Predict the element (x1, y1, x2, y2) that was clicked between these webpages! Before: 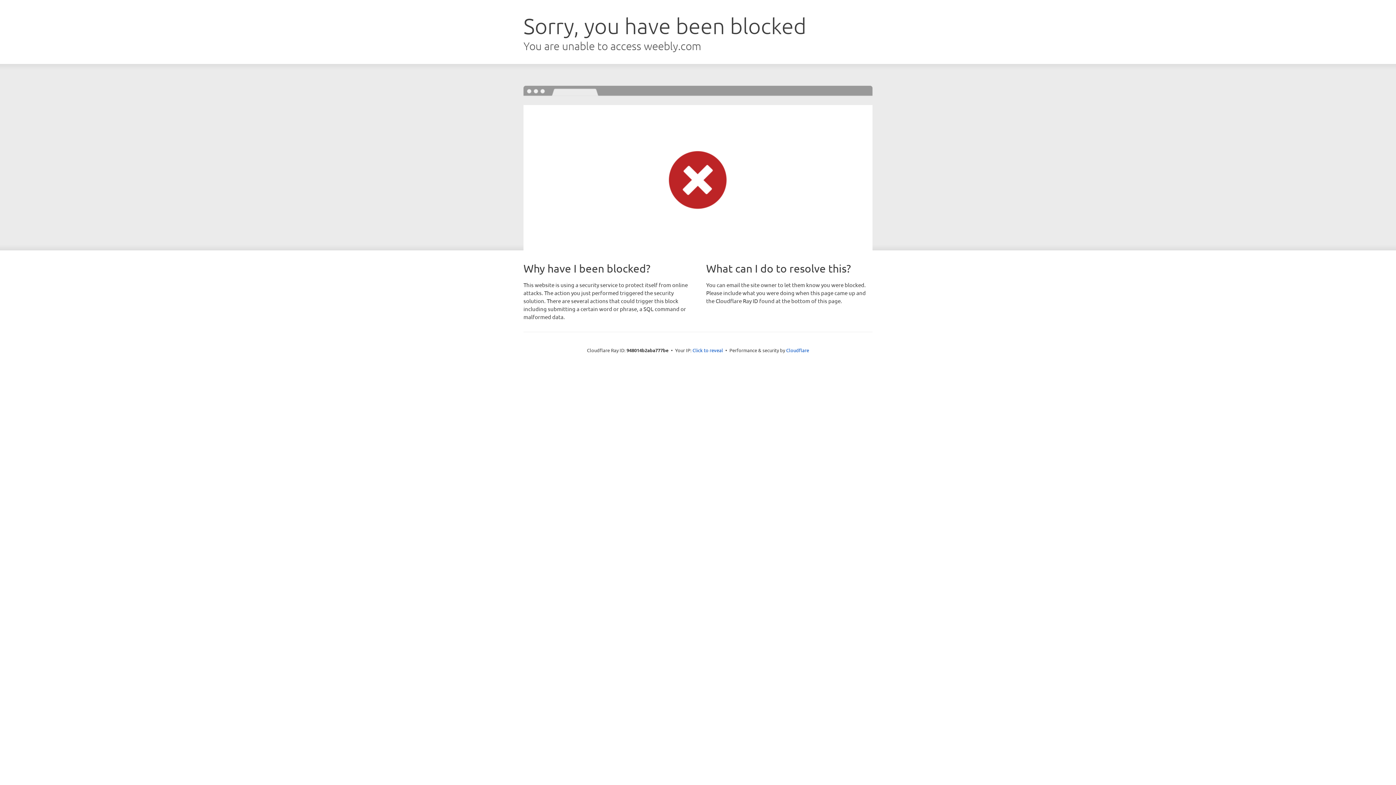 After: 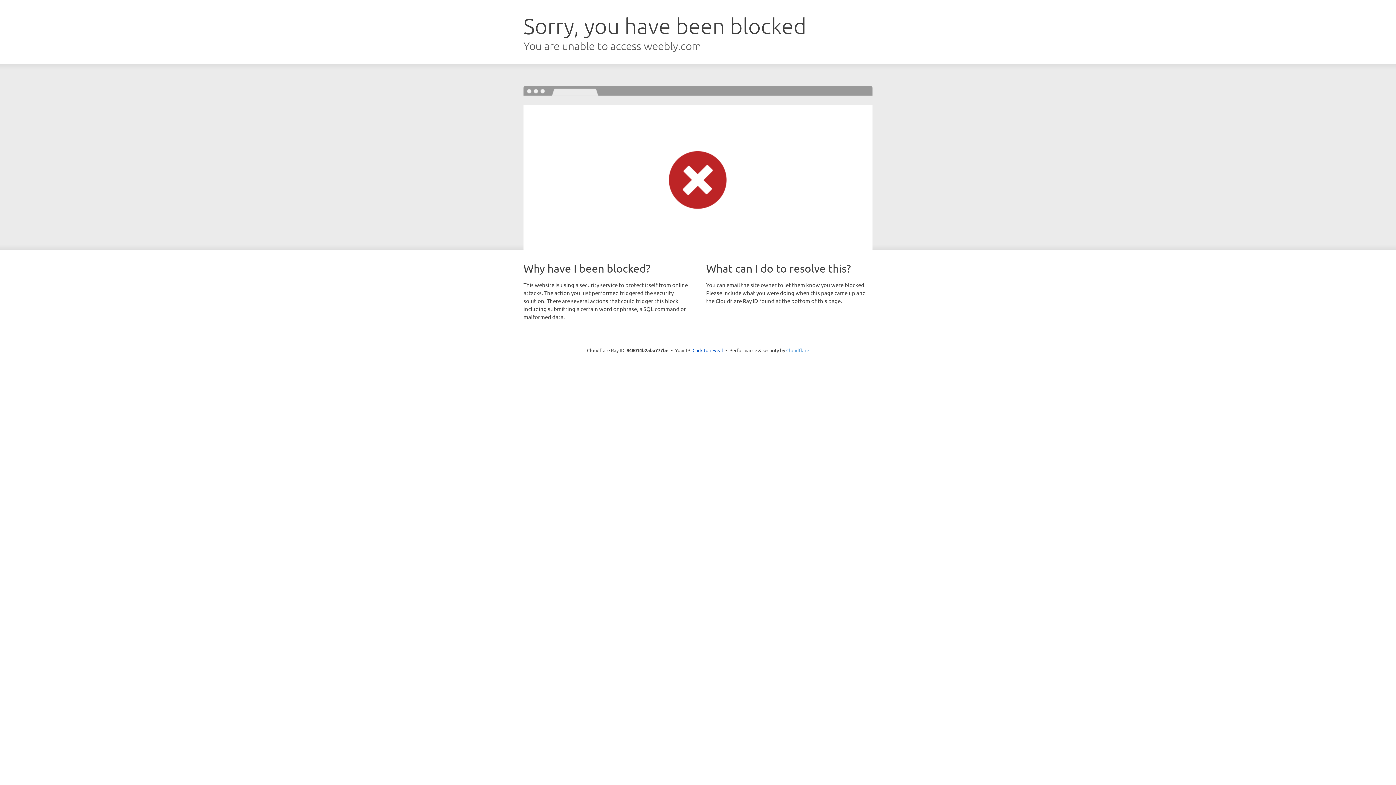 Action: label: Cloudflare bbox: (786, 347, 809, 353)